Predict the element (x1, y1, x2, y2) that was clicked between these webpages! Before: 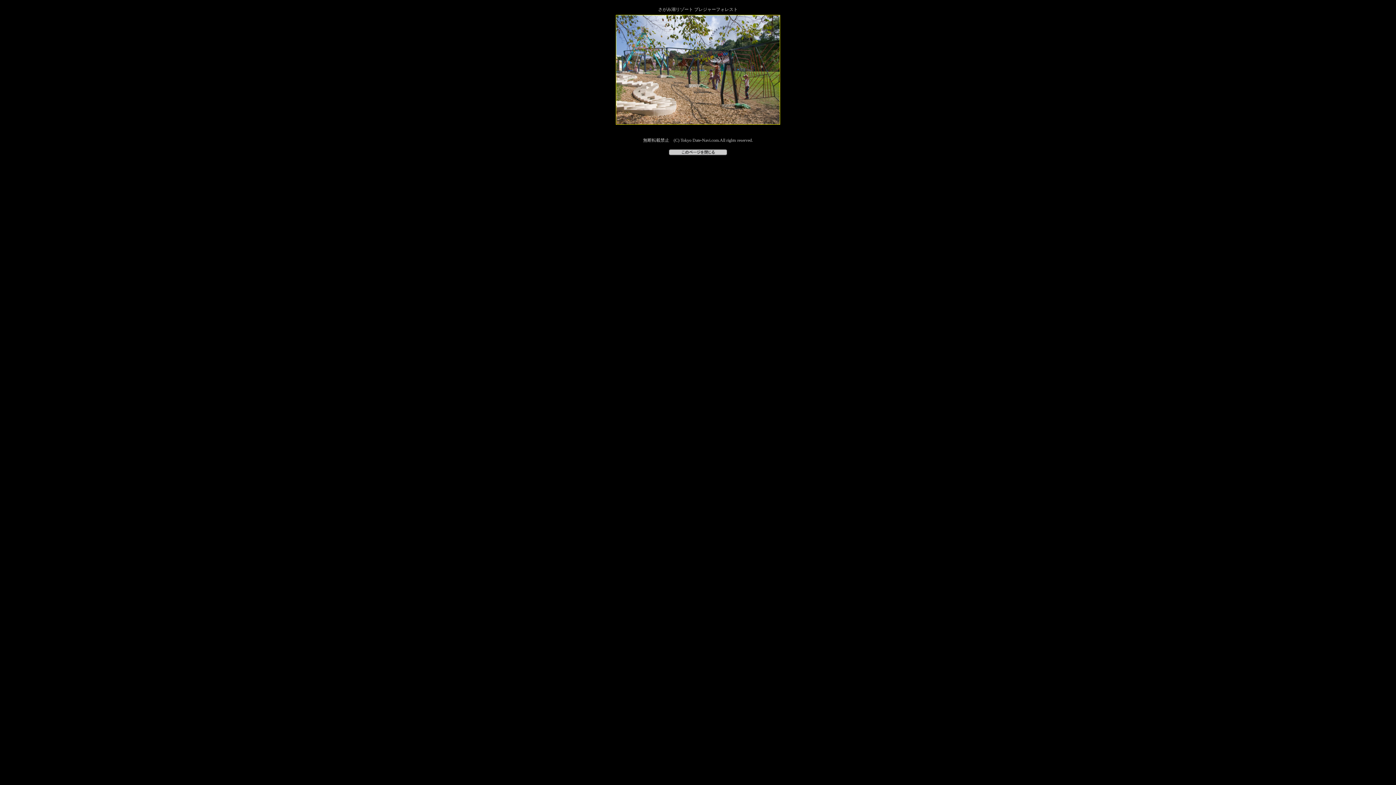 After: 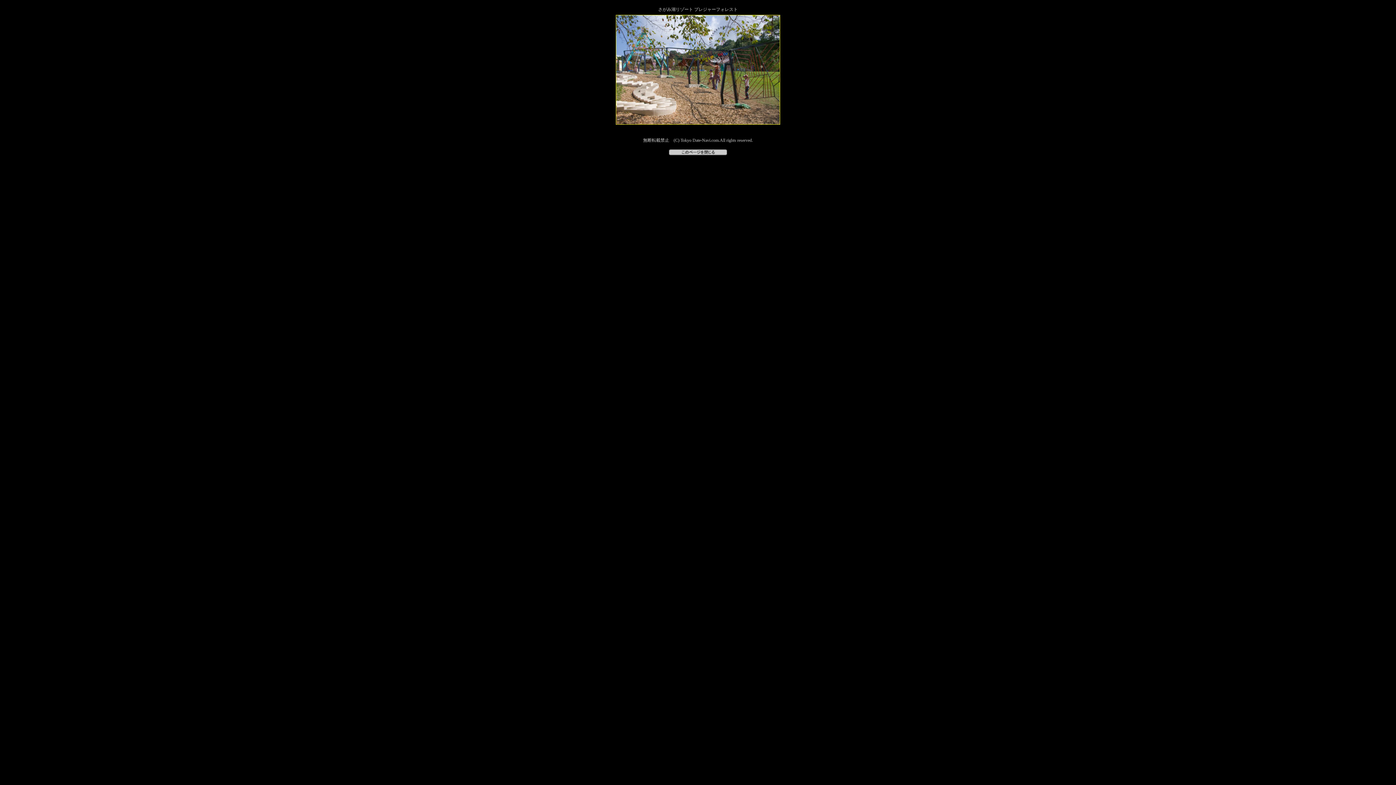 Action: bbox: (669, 151, 727, 156)